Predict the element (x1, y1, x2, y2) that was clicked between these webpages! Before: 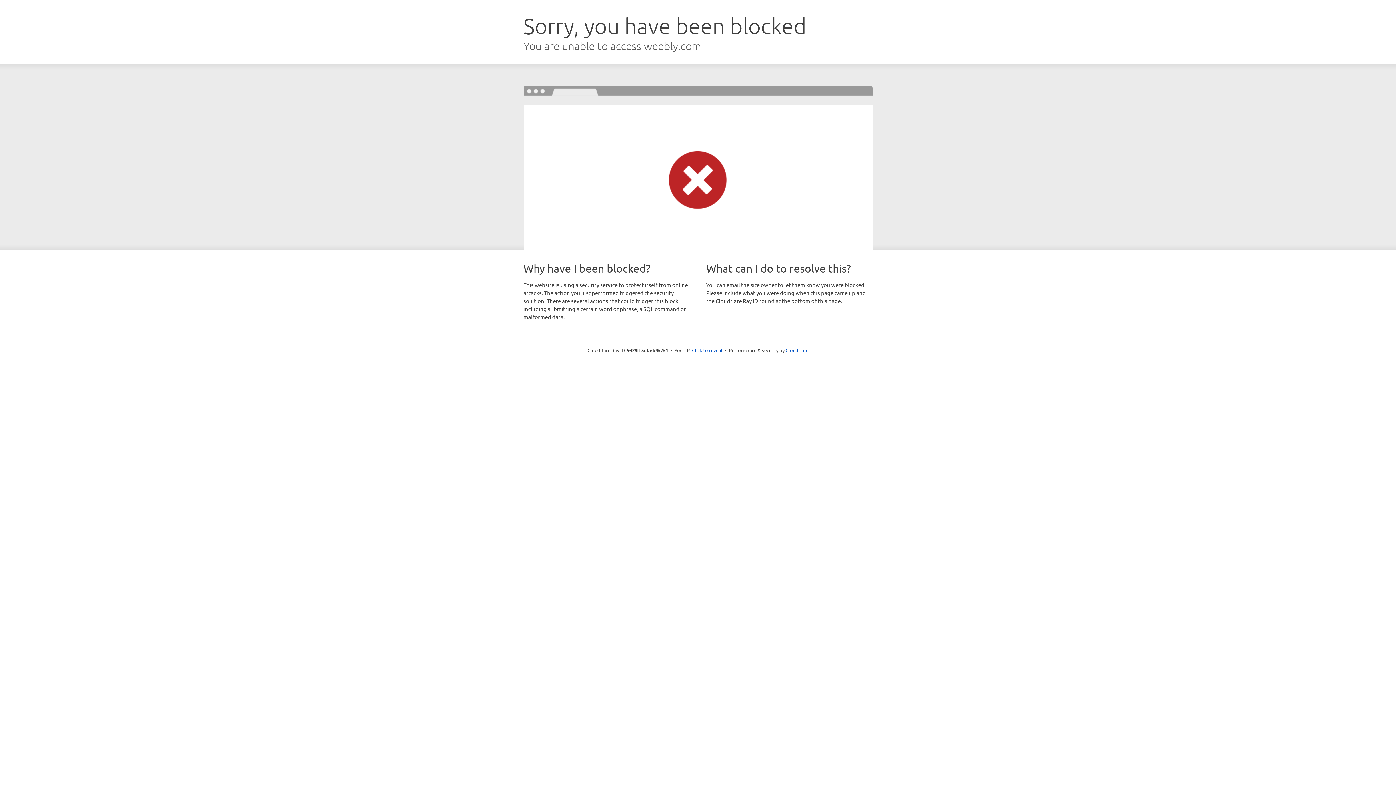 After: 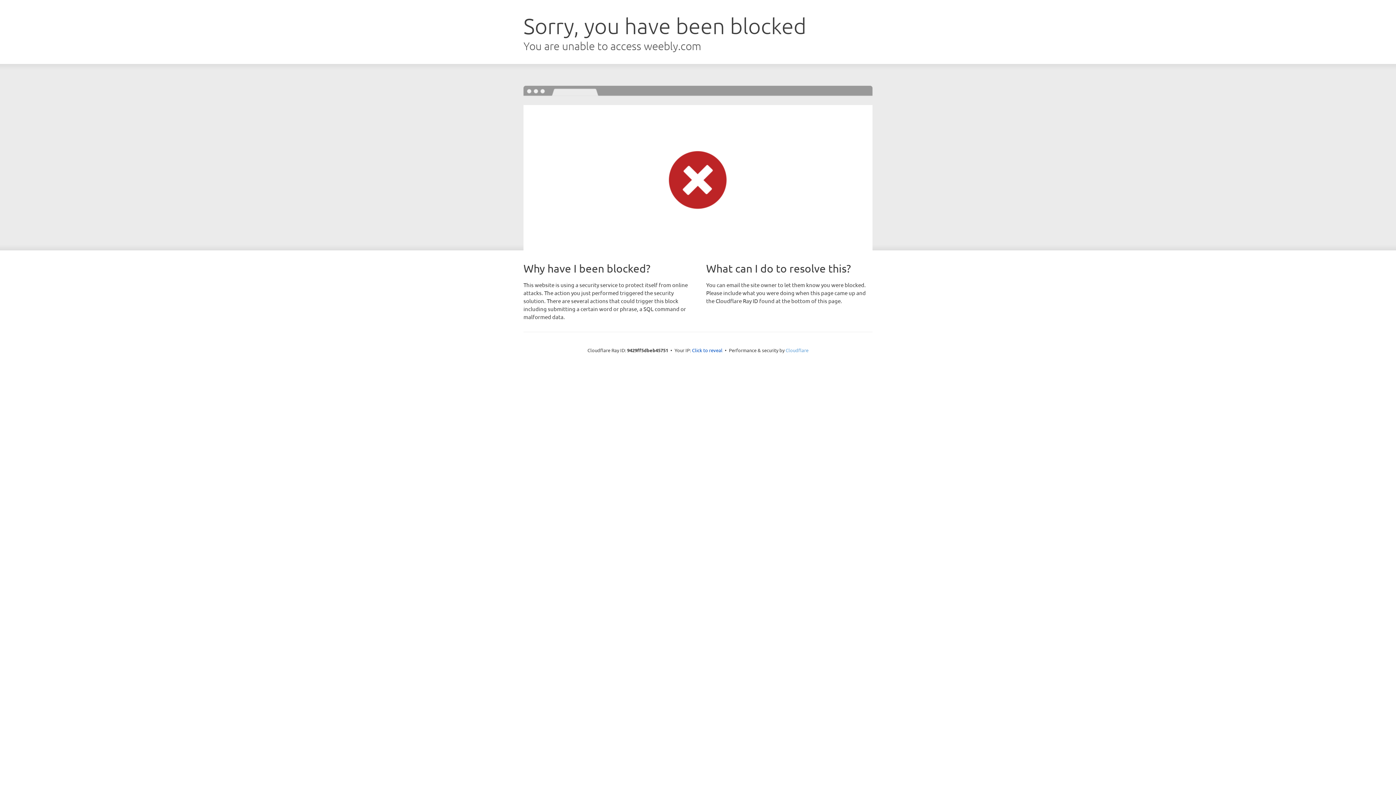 Action: label: Cloudflare bbox: (785, 347, 808, 353)